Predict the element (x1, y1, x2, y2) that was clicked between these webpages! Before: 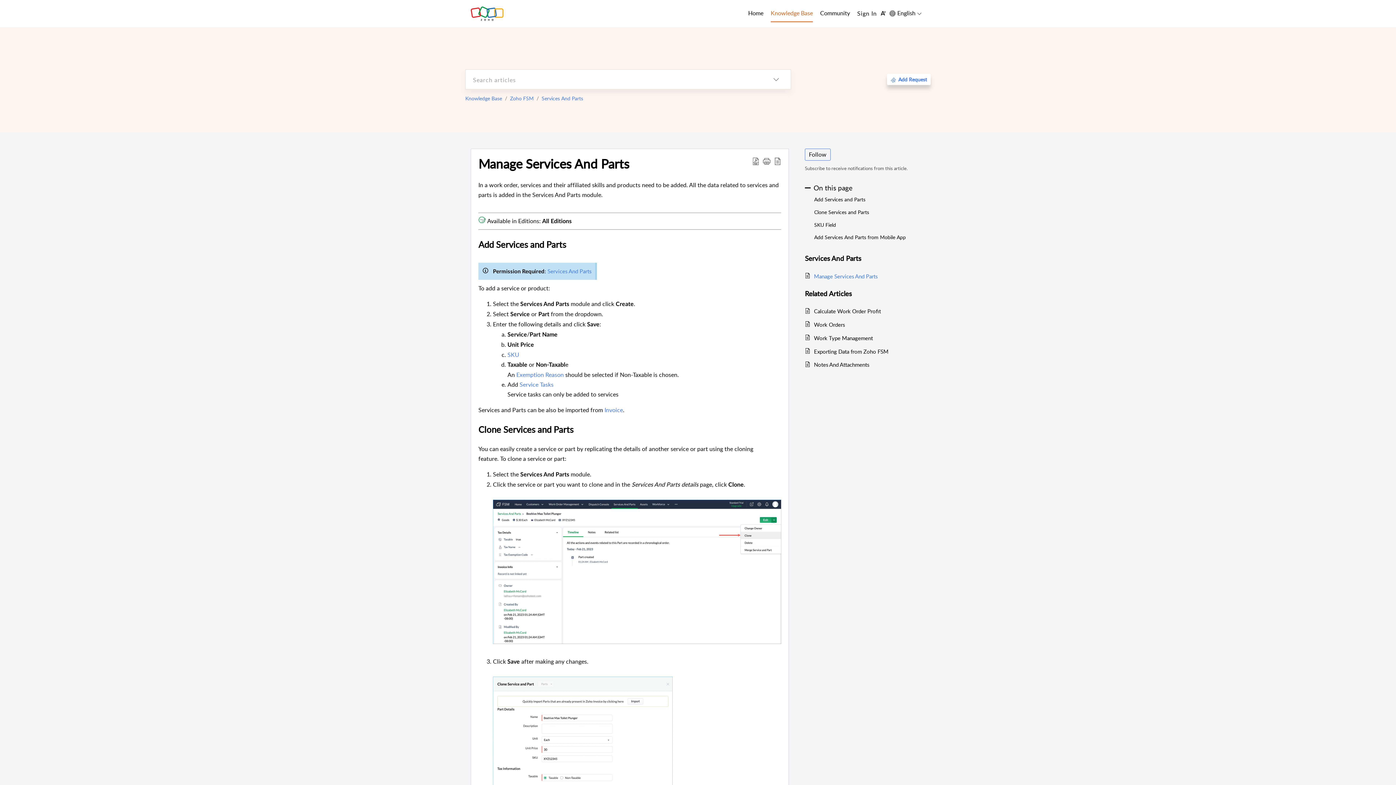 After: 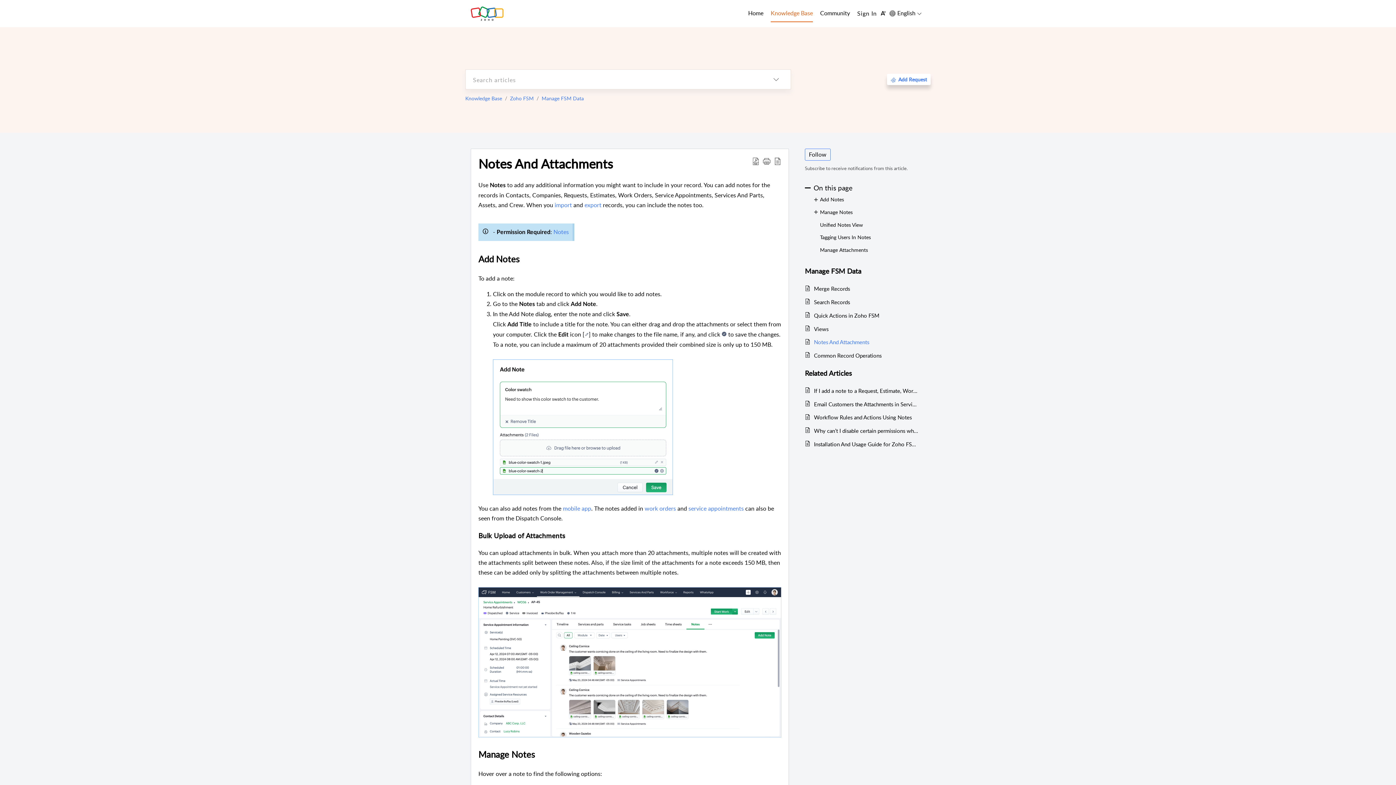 Action: label: Notes And Attachments bbox: (814, 360, 918, 369)